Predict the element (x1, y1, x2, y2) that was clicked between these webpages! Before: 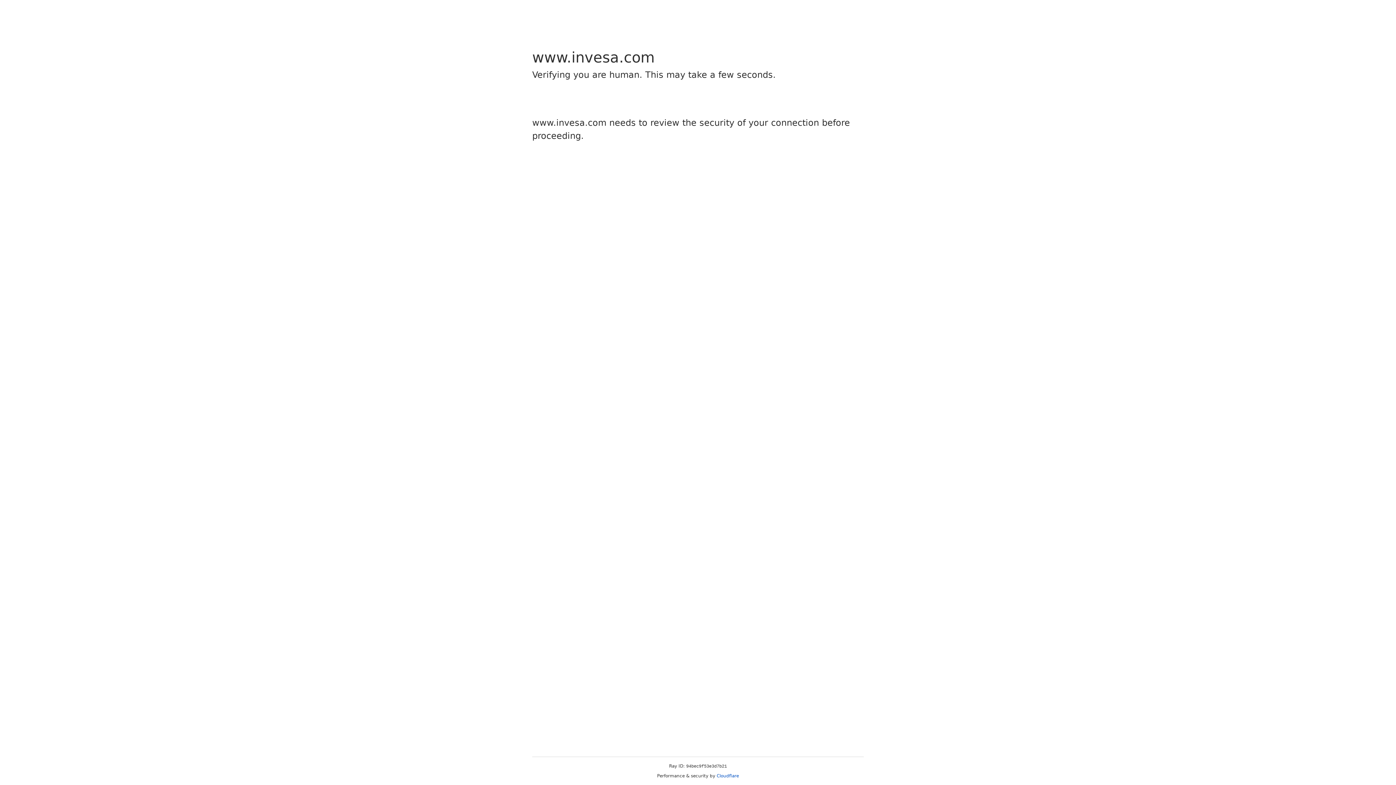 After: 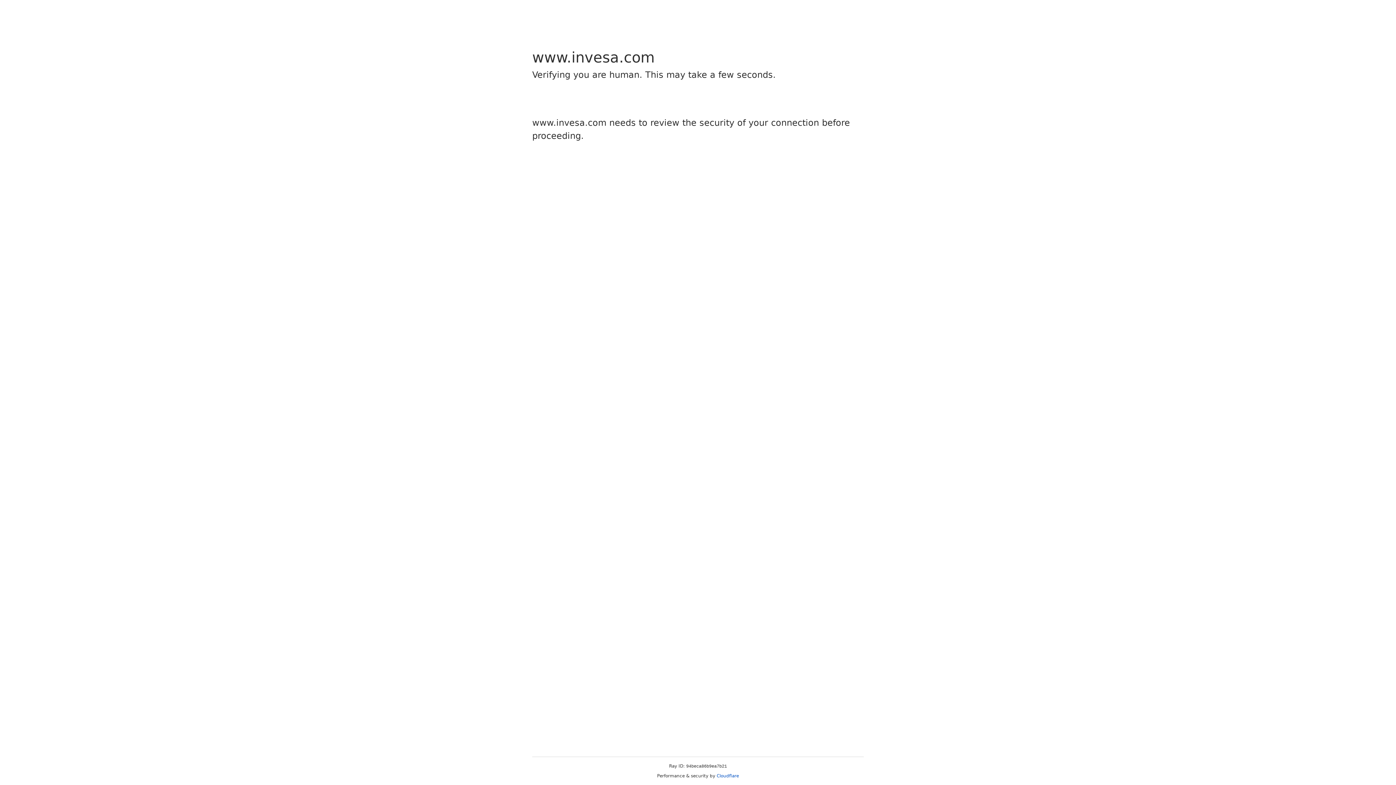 Action: label: Cloudflare bbox: (716, 773, 739, 778)